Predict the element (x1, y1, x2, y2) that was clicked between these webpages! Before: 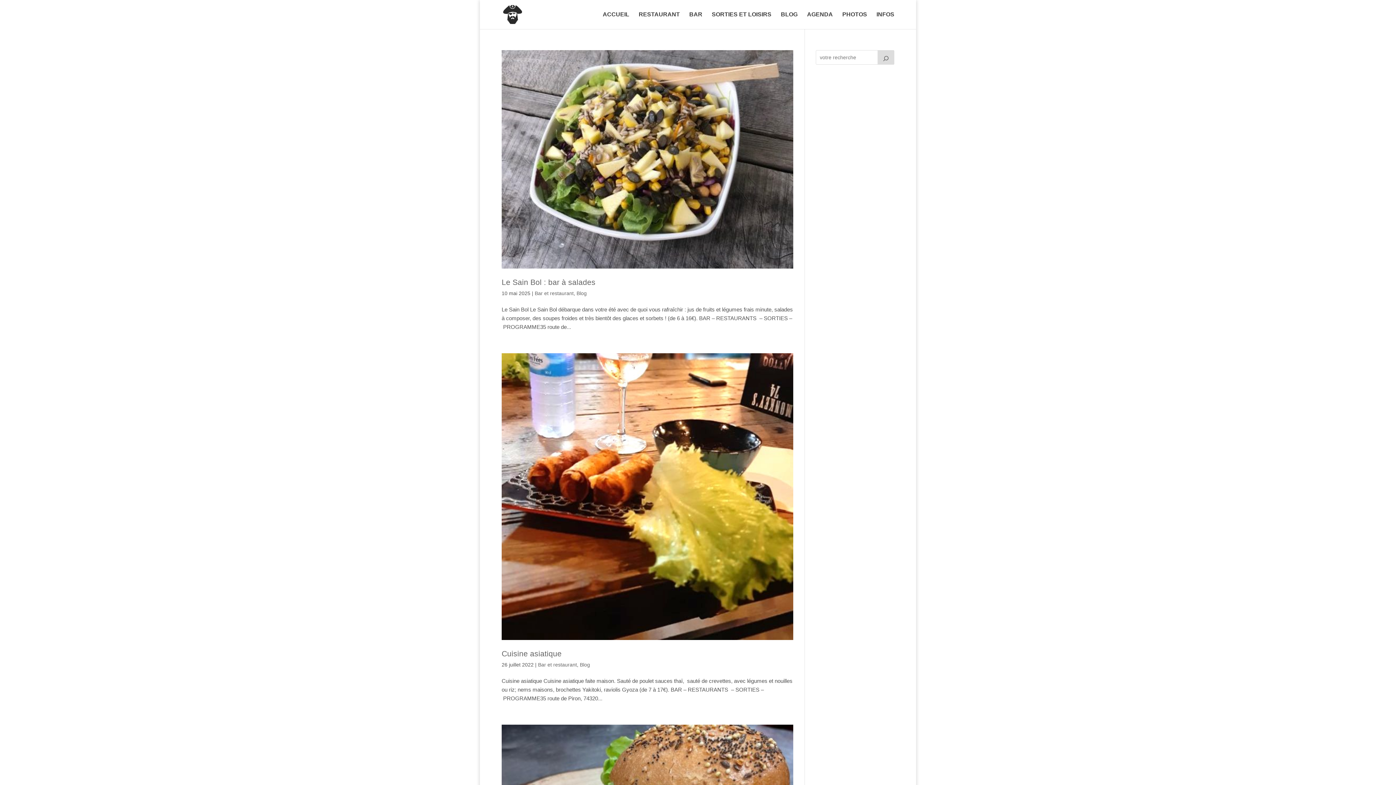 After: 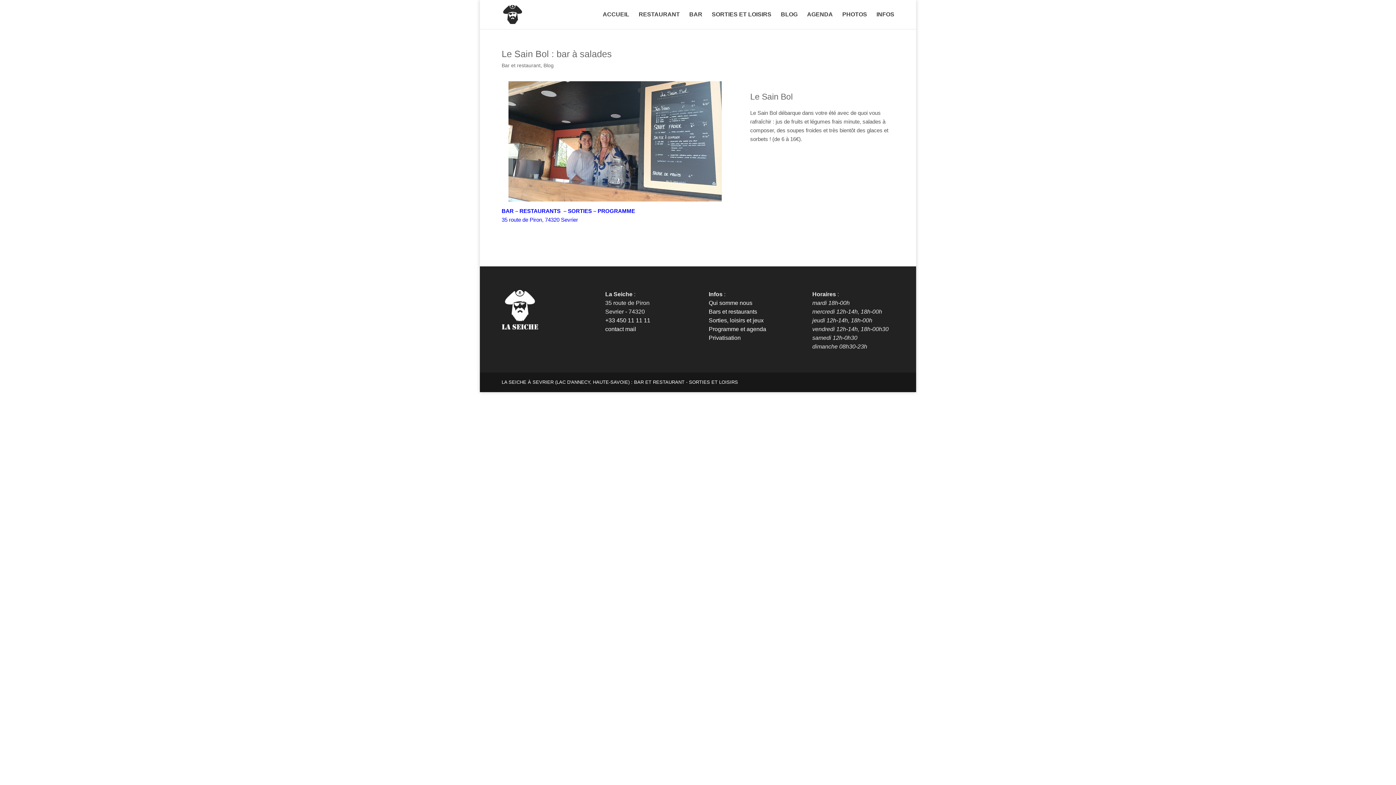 Action: bbox: (501, 50, 793, 268)